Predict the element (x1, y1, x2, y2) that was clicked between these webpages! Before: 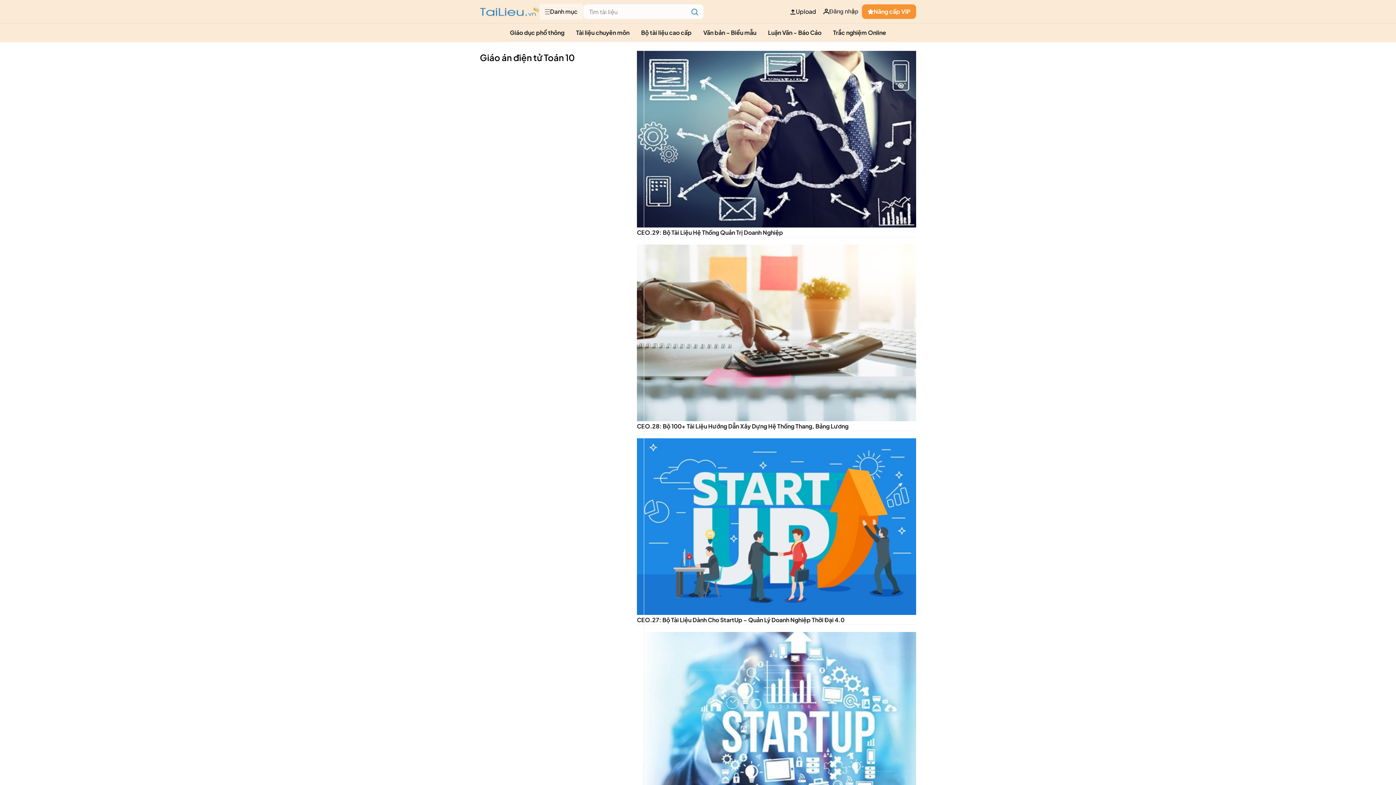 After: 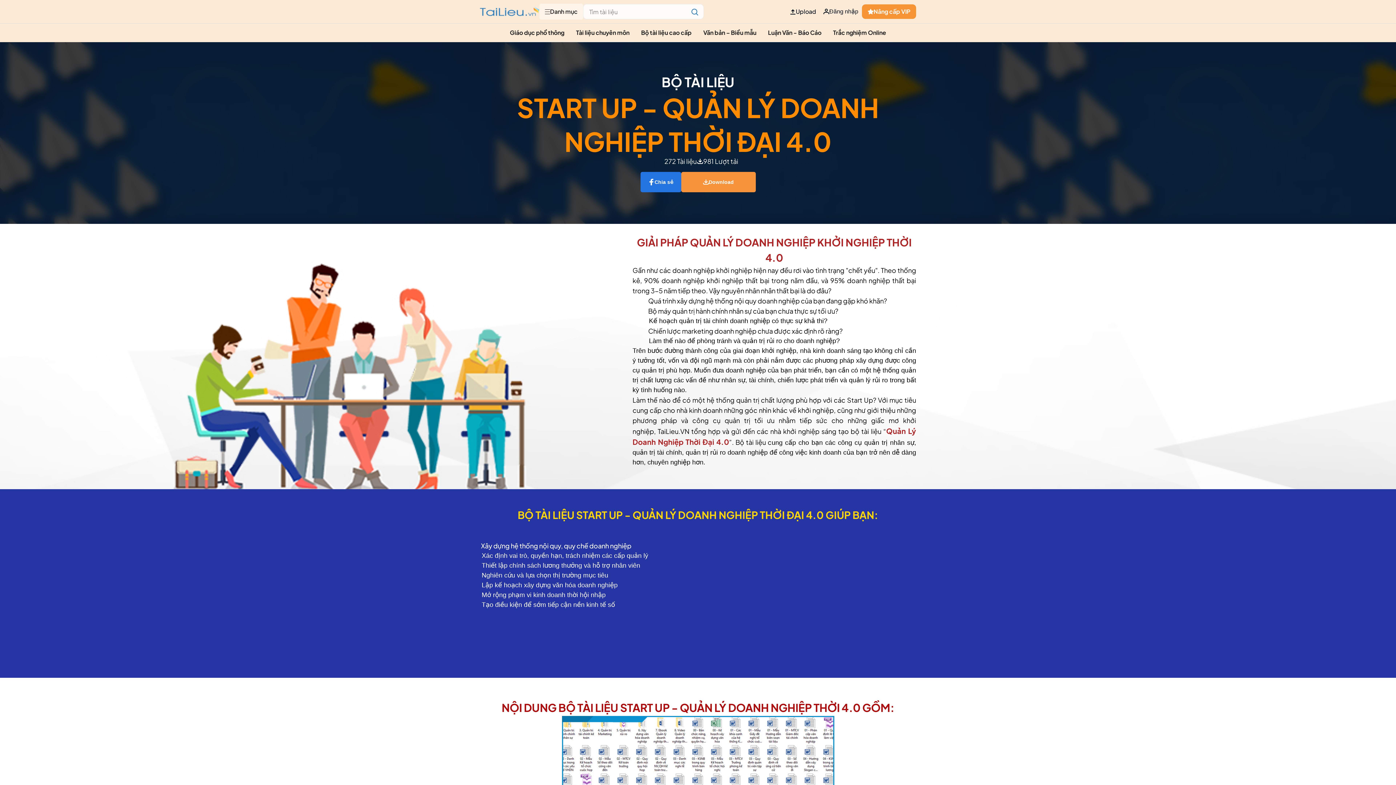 Action: bbox: (637, 616, 916, 624) label: CEO.27: Bộ Tài Liệu Dành Cho StartUp - Quản Lý Doanh Nghiệp Thời Đại 4.0